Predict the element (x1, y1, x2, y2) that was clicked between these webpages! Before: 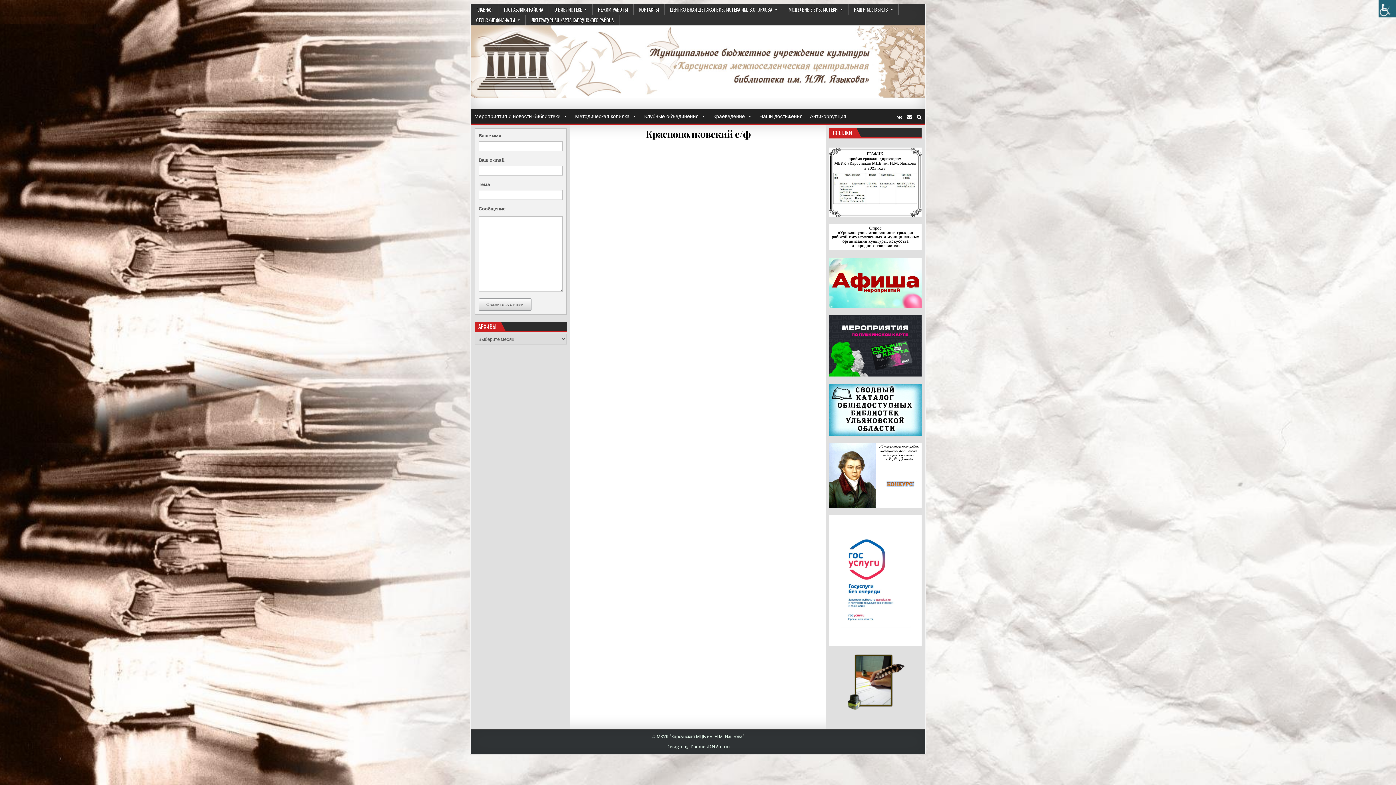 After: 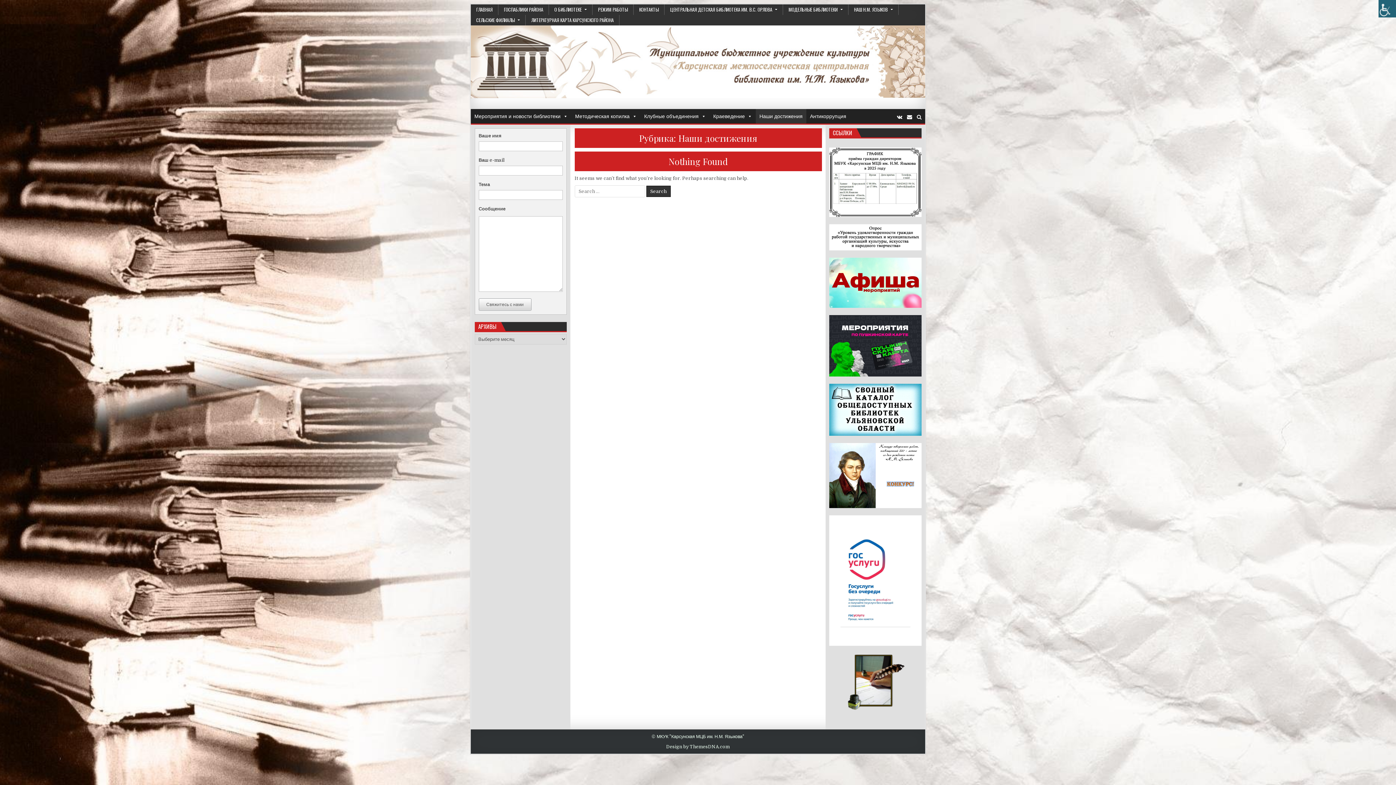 Action: bbox: (756, 109, 806, 123) label: Наши достижения